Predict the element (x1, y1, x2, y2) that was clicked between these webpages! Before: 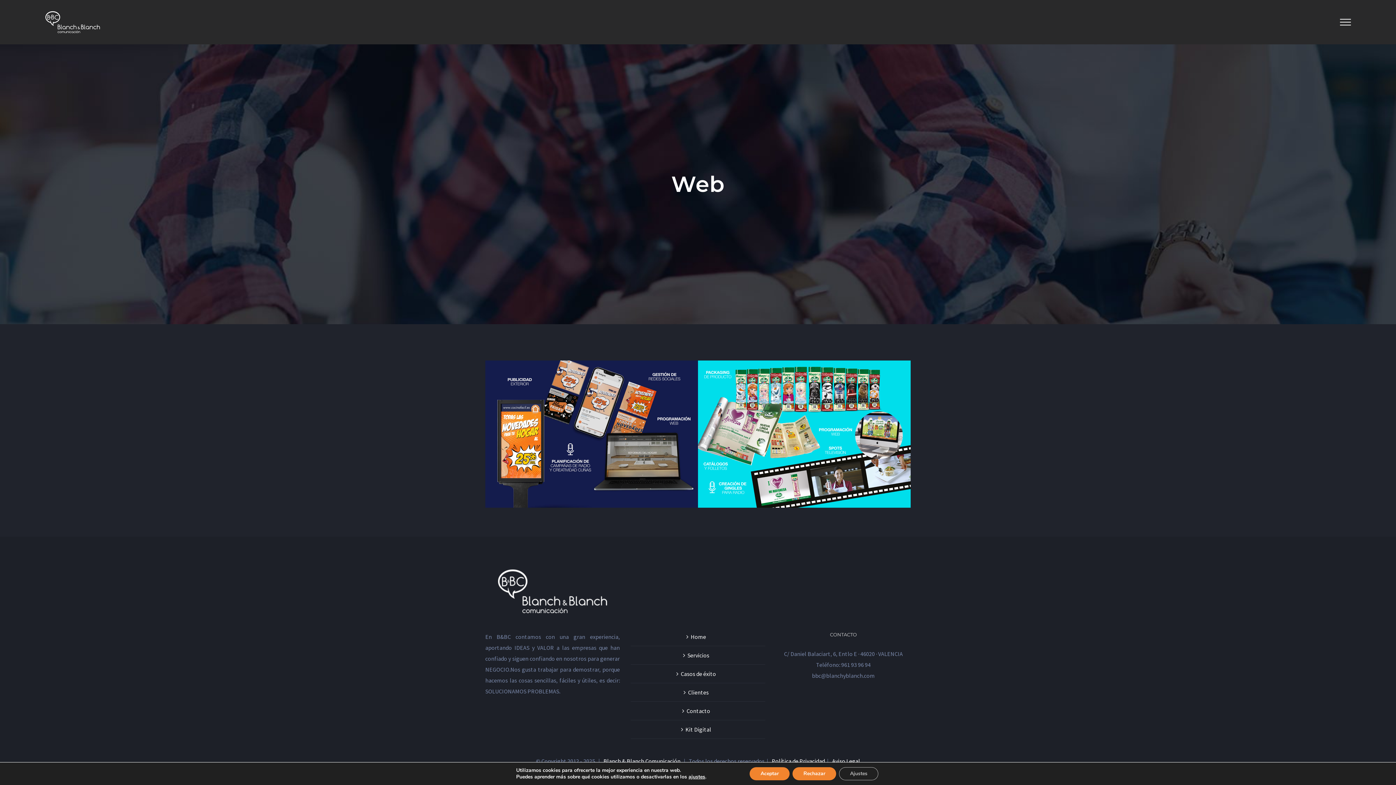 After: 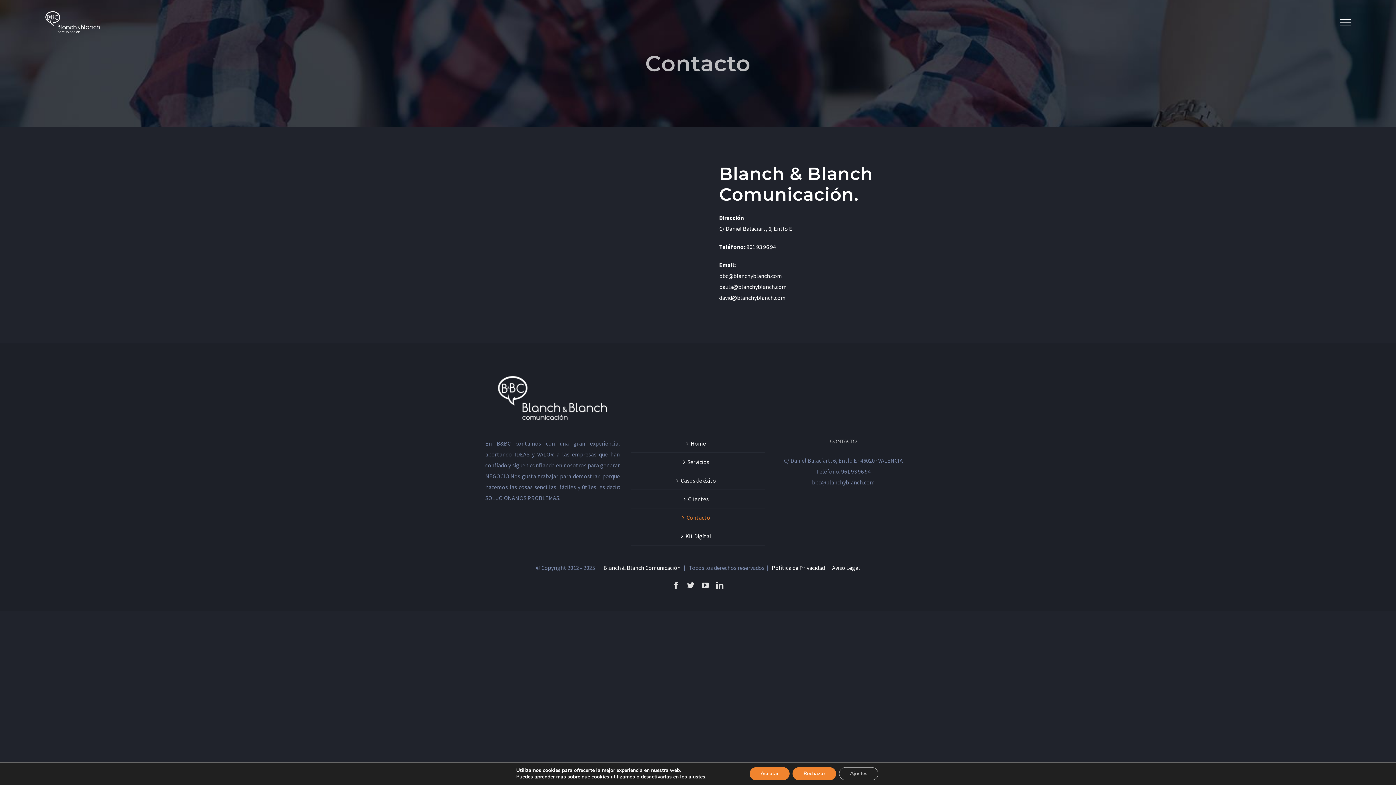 Action: bbox: (635, 705, 761, 716) label: Contacto